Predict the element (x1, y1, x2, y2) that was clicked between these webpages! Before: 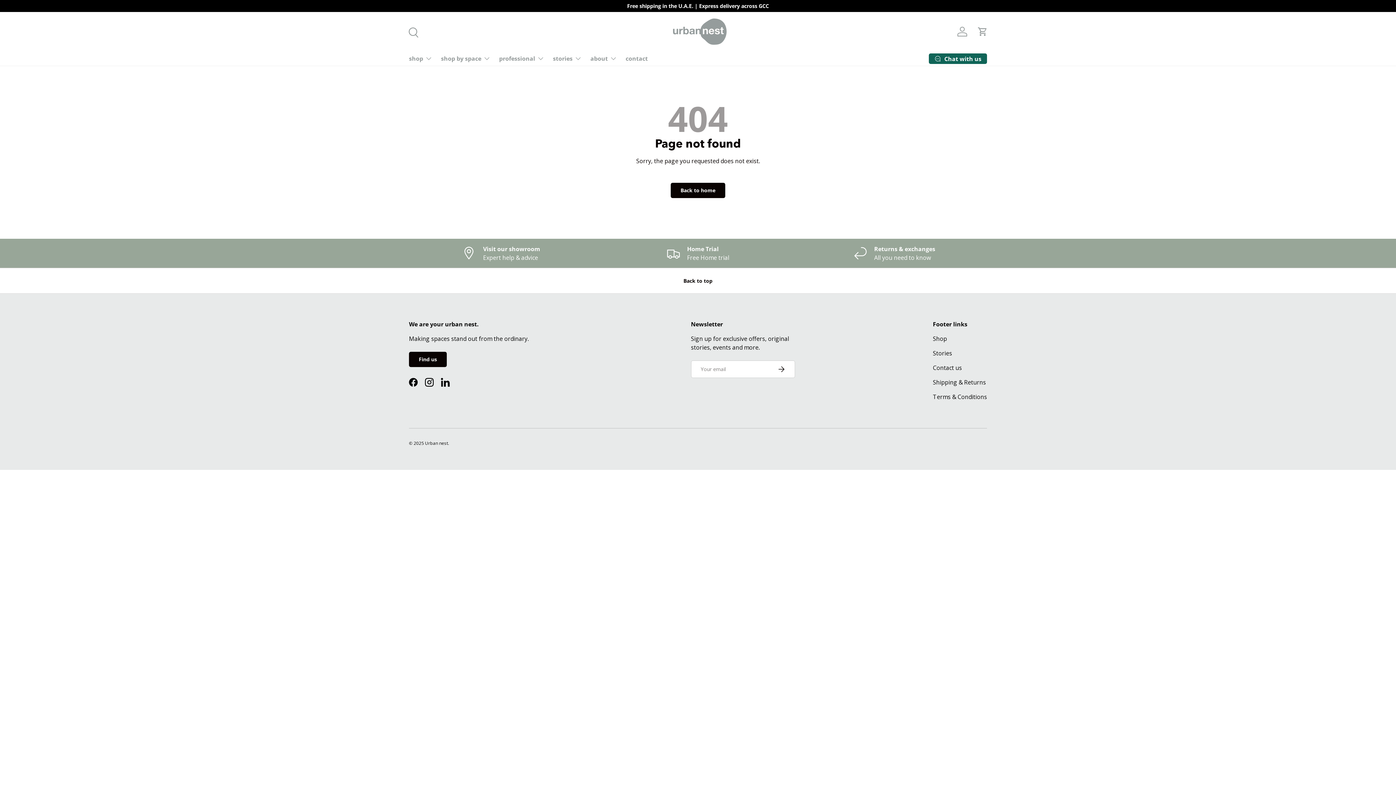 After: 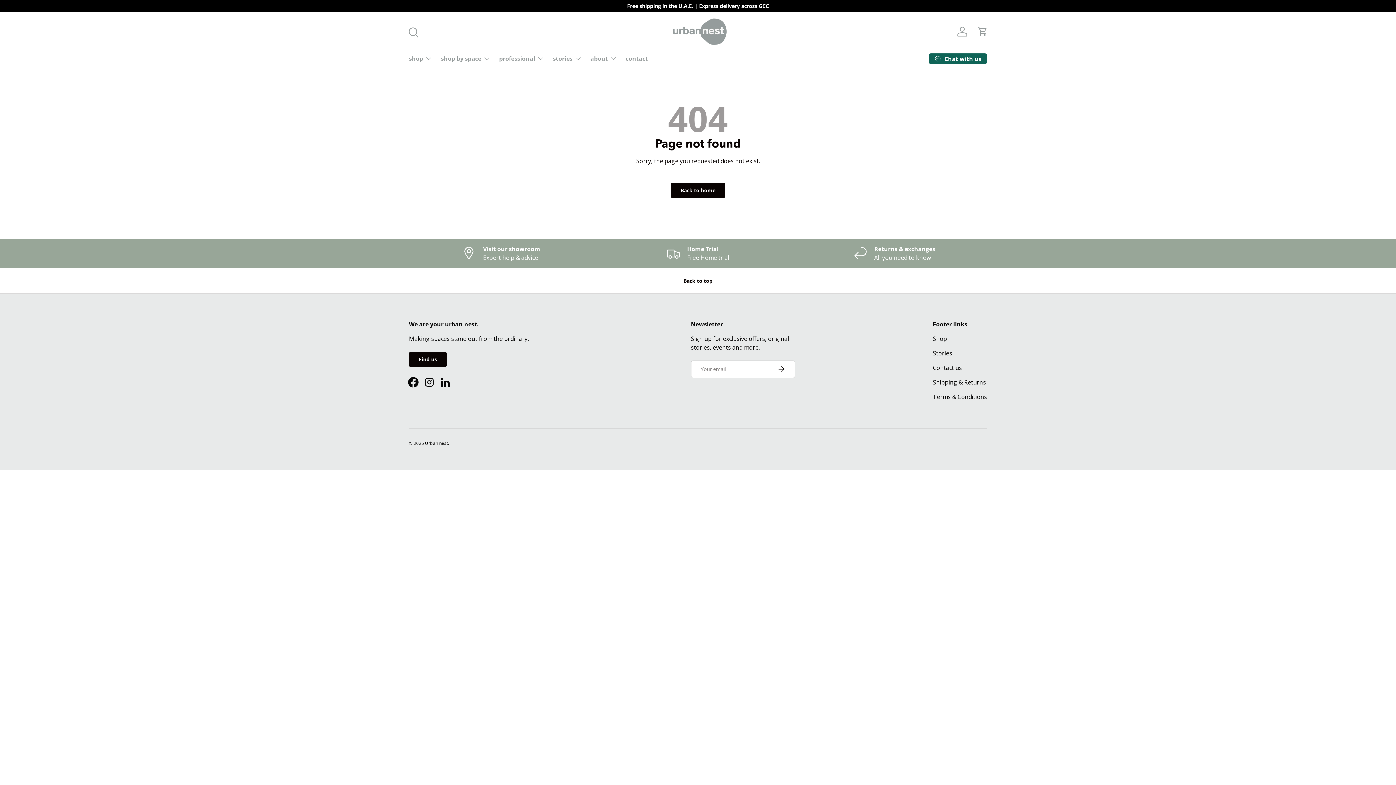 Action: bbox: (405, 374, 421, 390) label: Facebook